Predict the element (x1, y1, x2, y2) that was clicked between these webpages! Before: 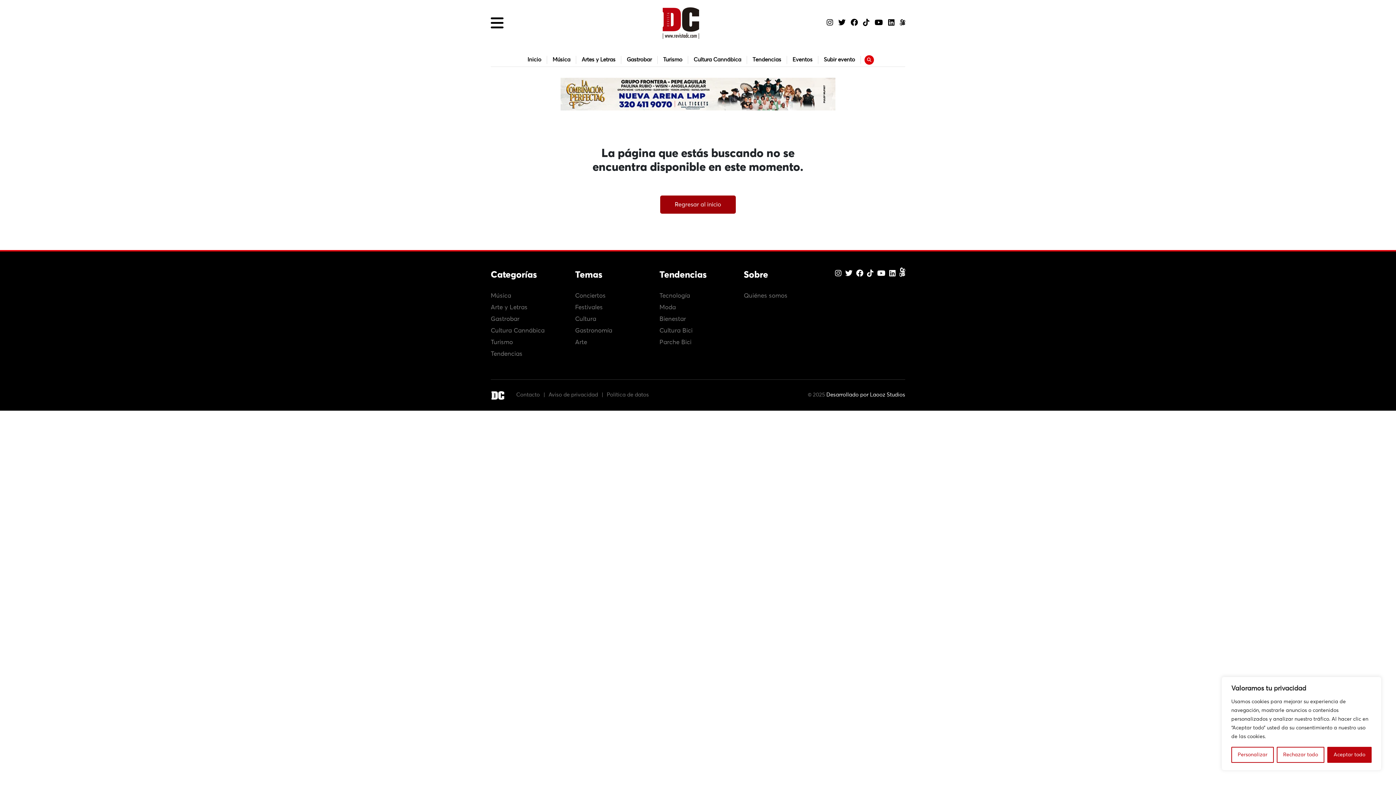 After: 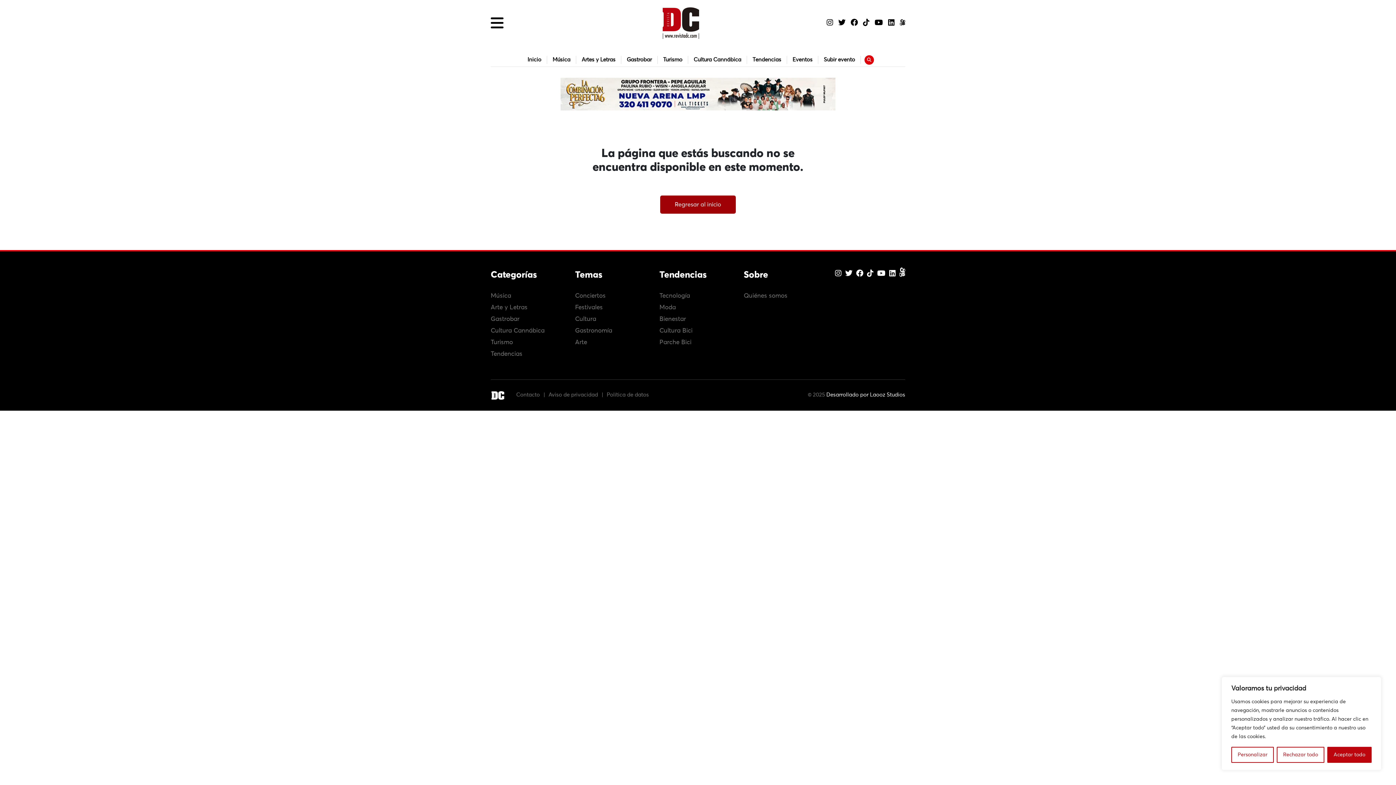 Action: bbox: (899, 269, 905, 276)